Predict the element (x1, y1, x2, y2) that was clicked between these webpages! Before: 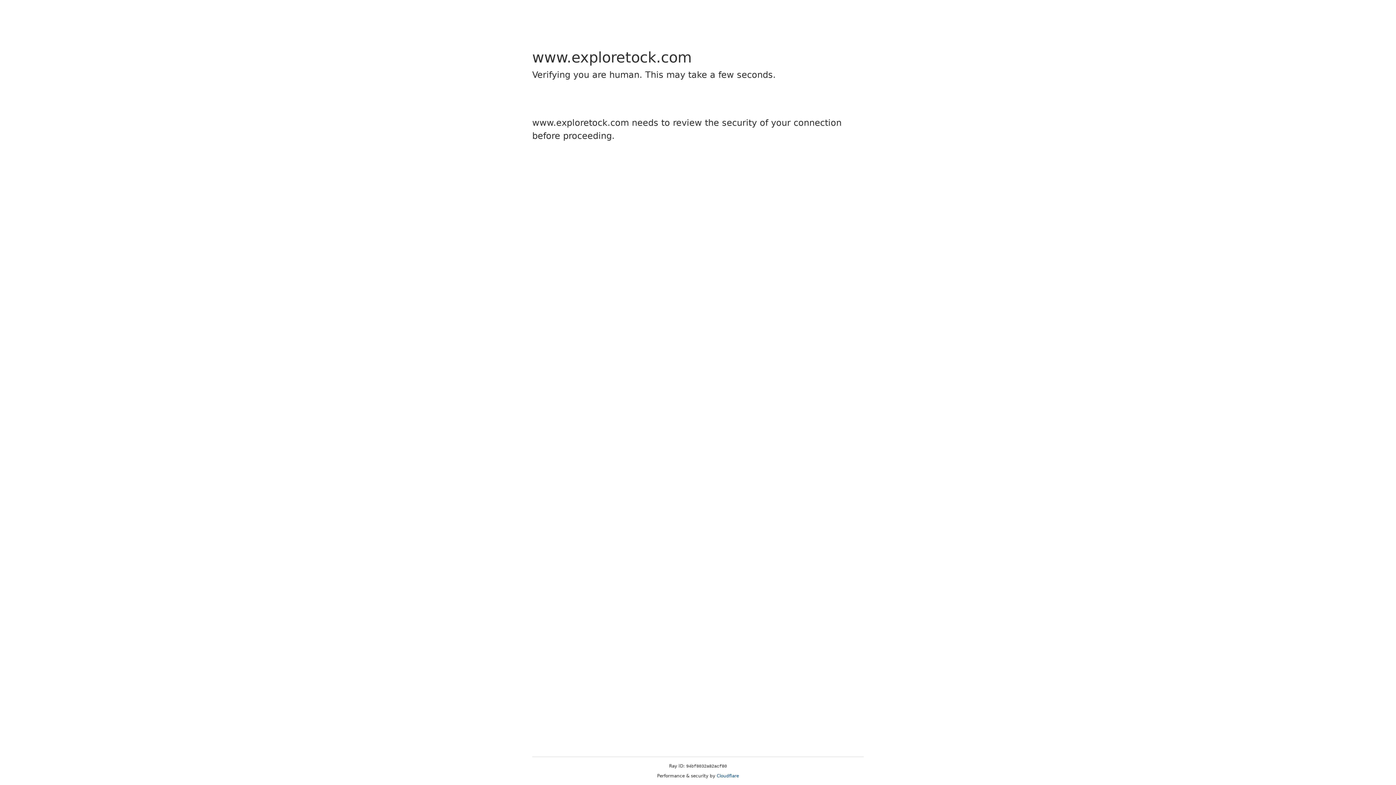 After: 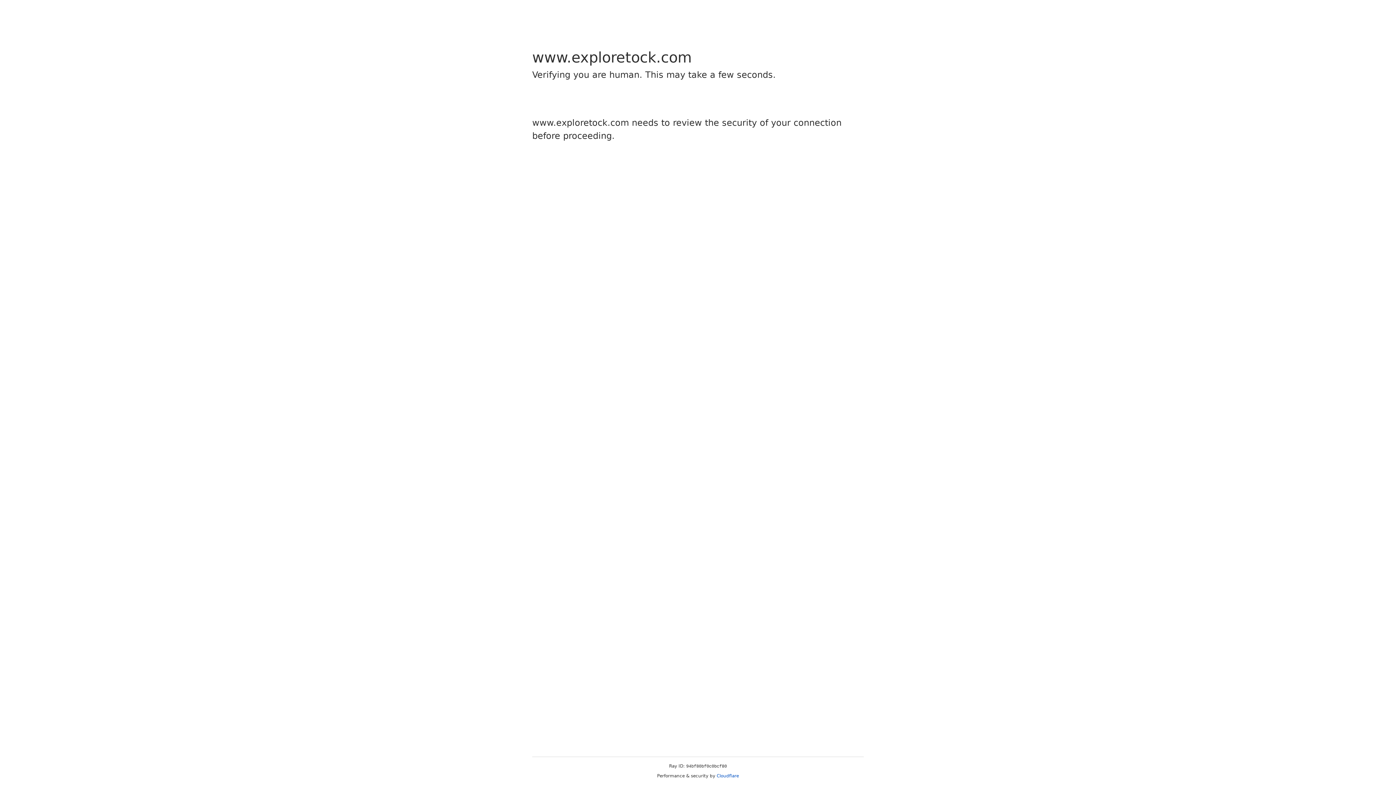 Action: bbox: (716, 773, 739, 778) label: Cloudflare